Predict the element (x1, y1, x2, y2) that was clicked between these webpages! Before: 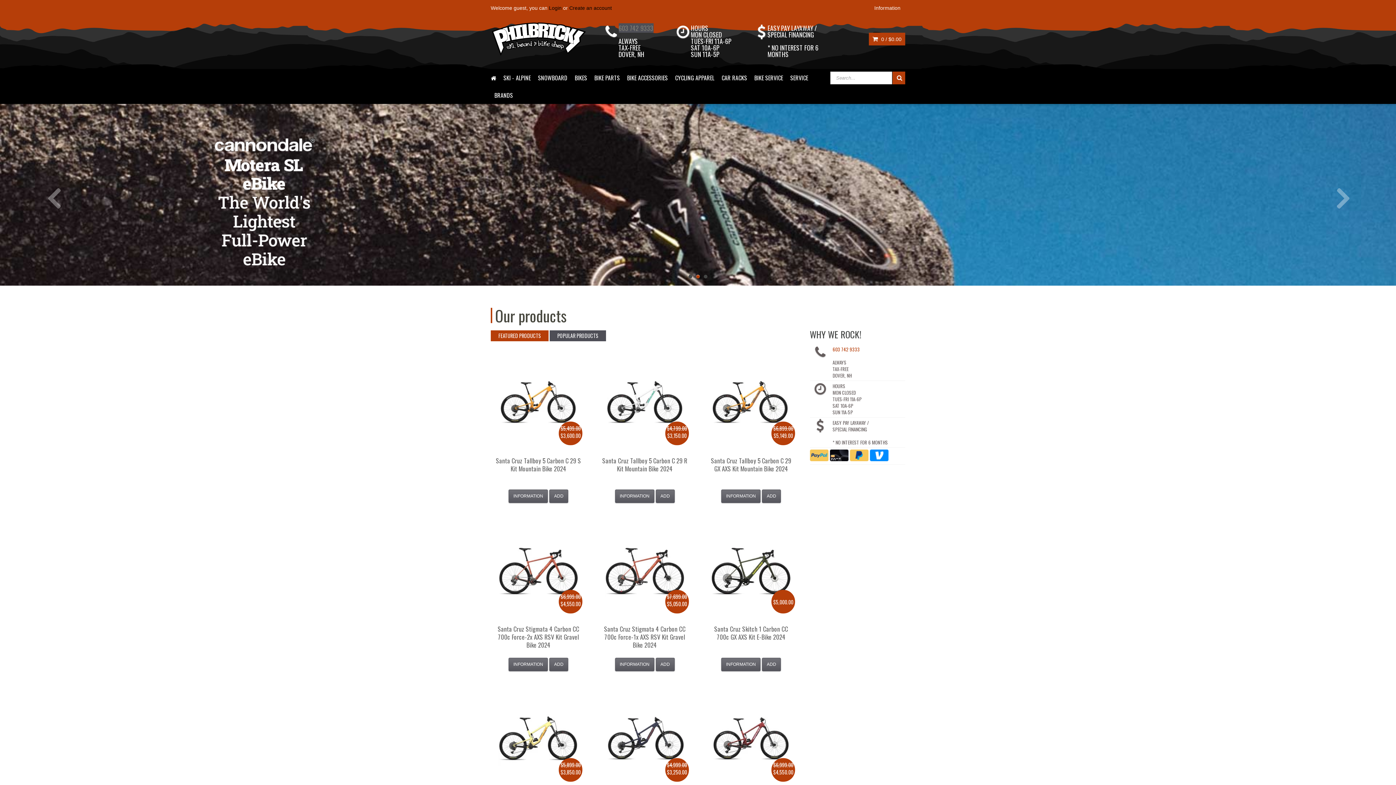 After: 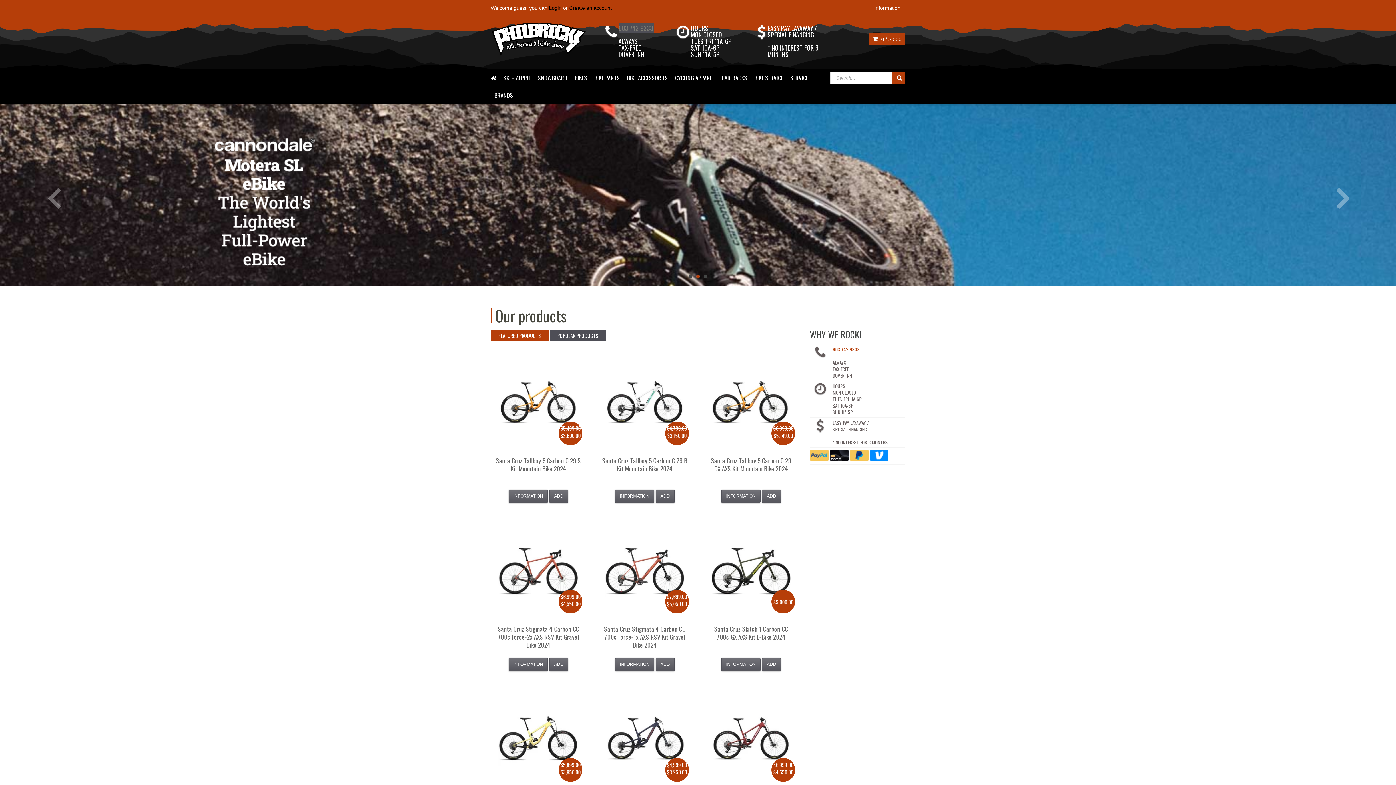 Action: bbox: (892, 71, 905, 84)